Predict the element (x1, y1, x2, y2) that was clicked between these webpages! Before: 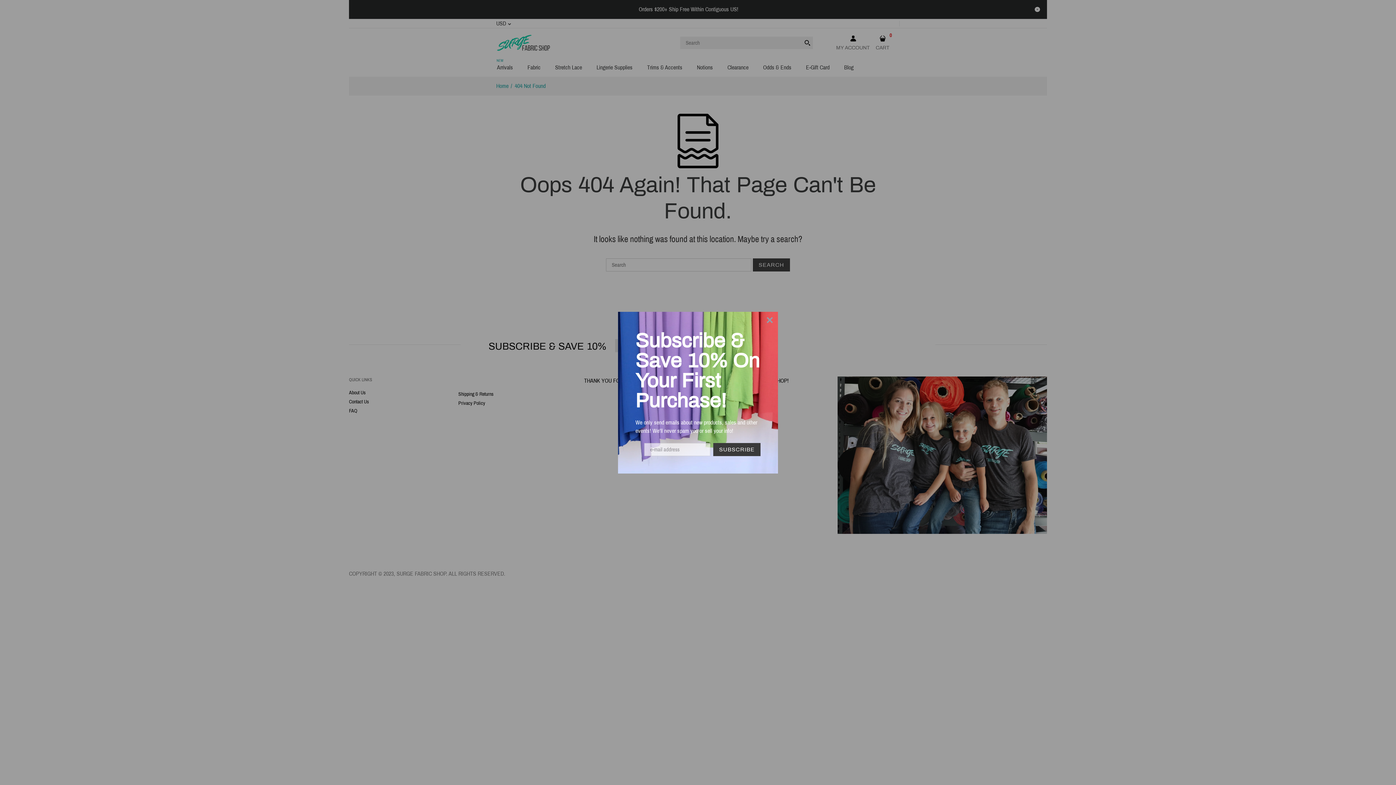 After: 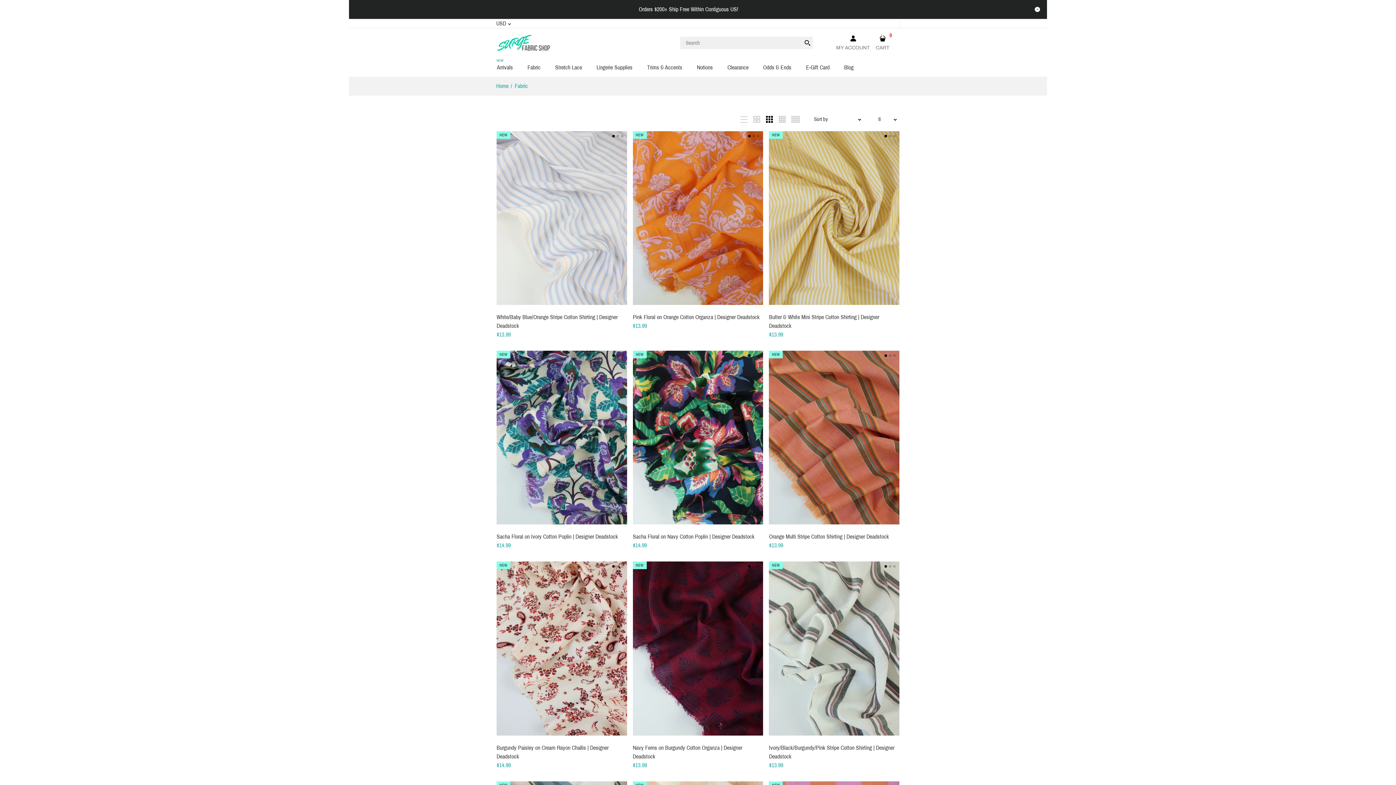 Action: label: Fabric bbox: (526, 57, 541, 76)